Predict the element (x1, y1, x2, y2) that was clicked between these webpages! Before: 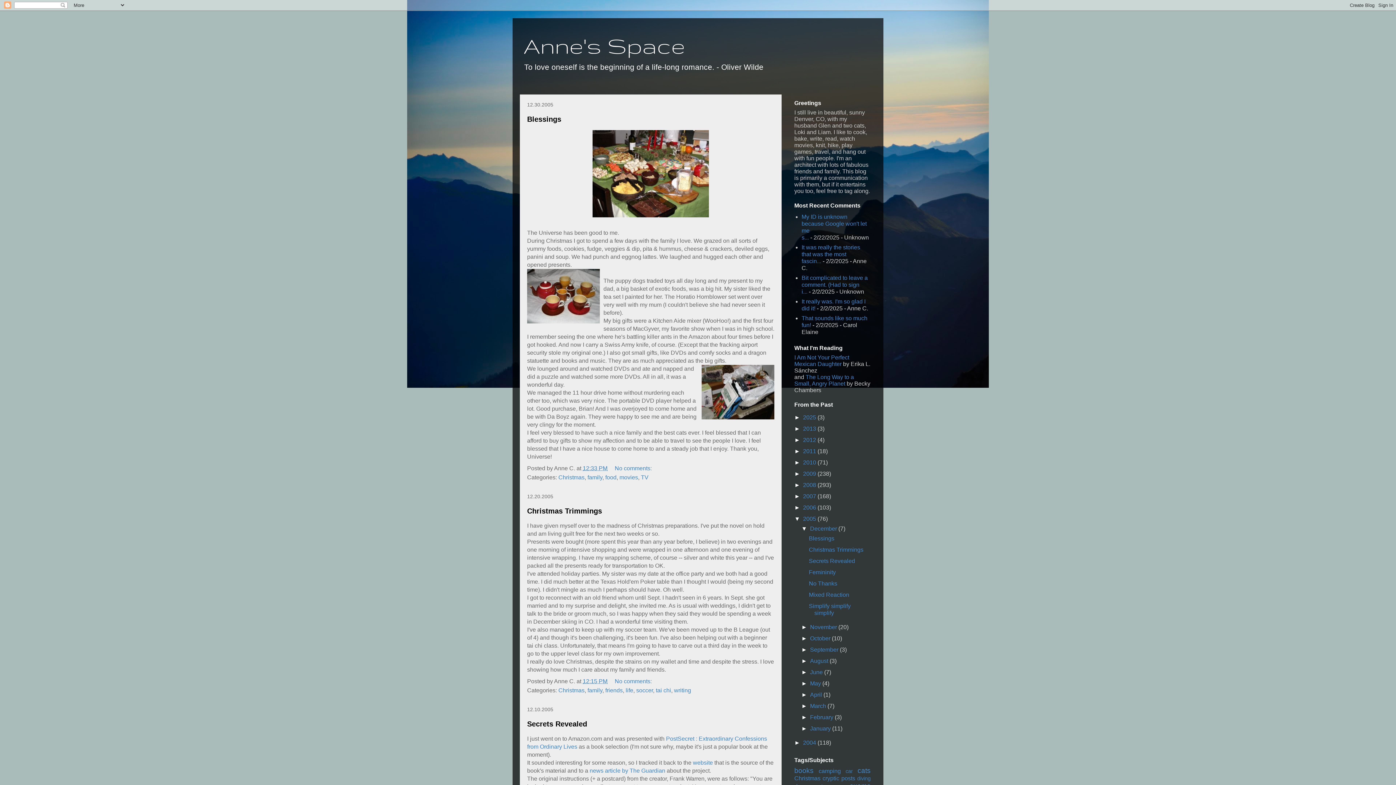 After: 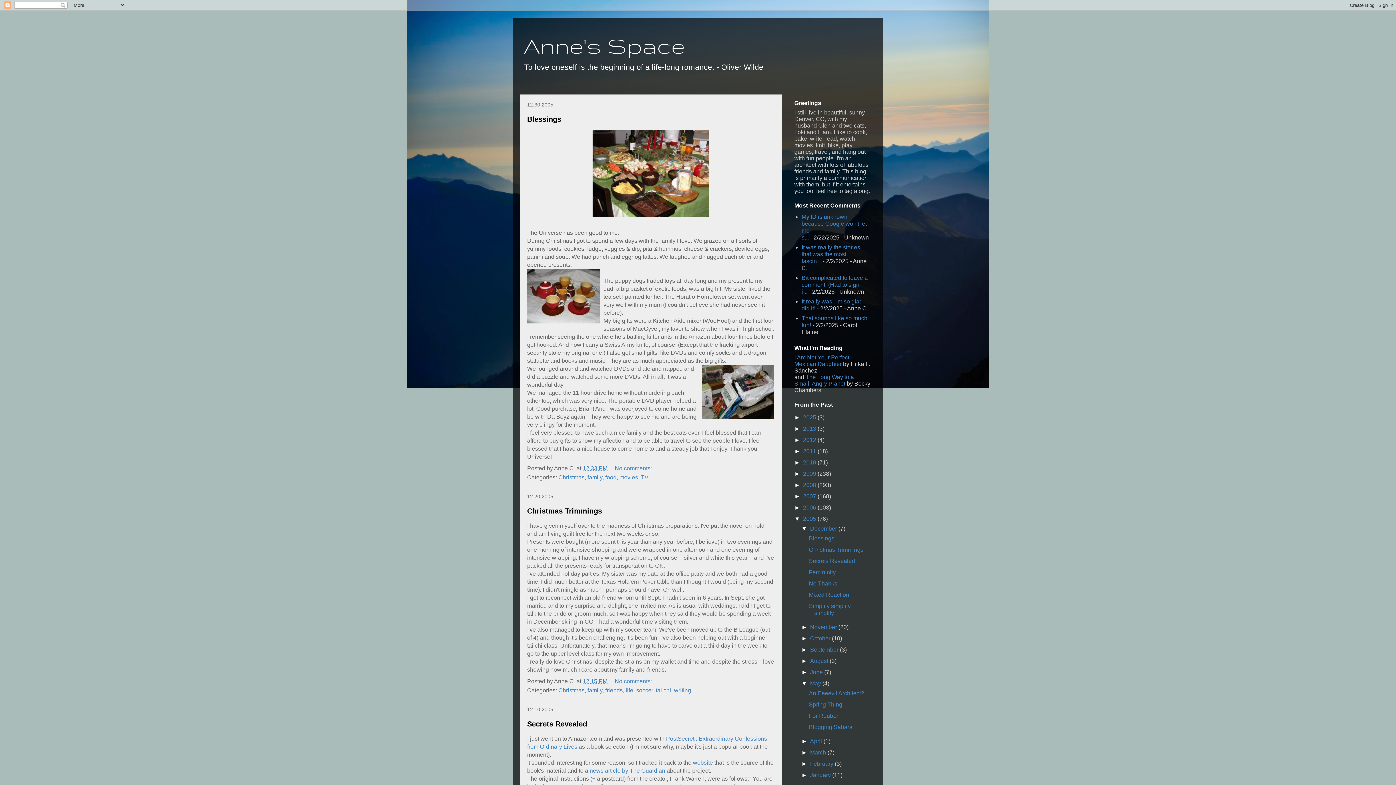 Action: label: ►   bbox: (801, 680, 810, 687)